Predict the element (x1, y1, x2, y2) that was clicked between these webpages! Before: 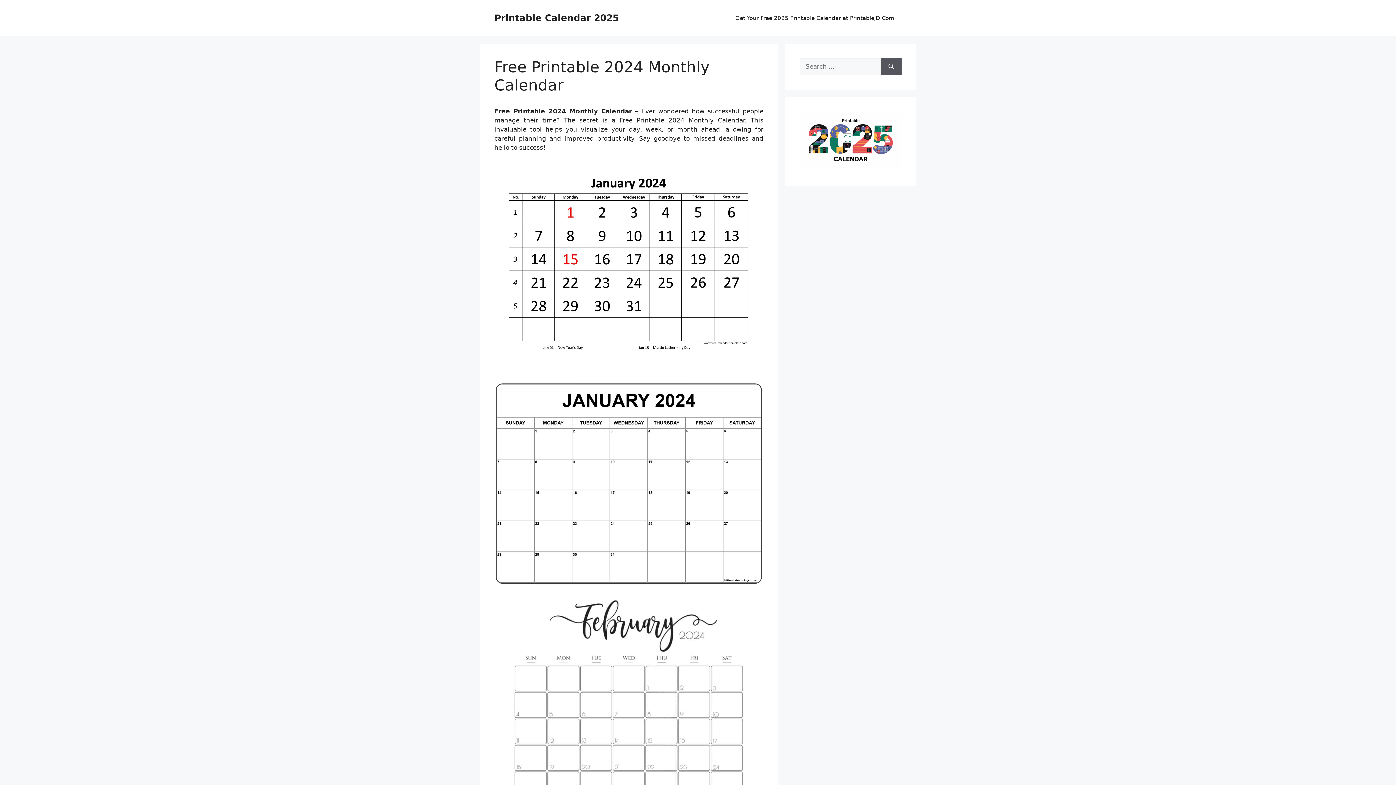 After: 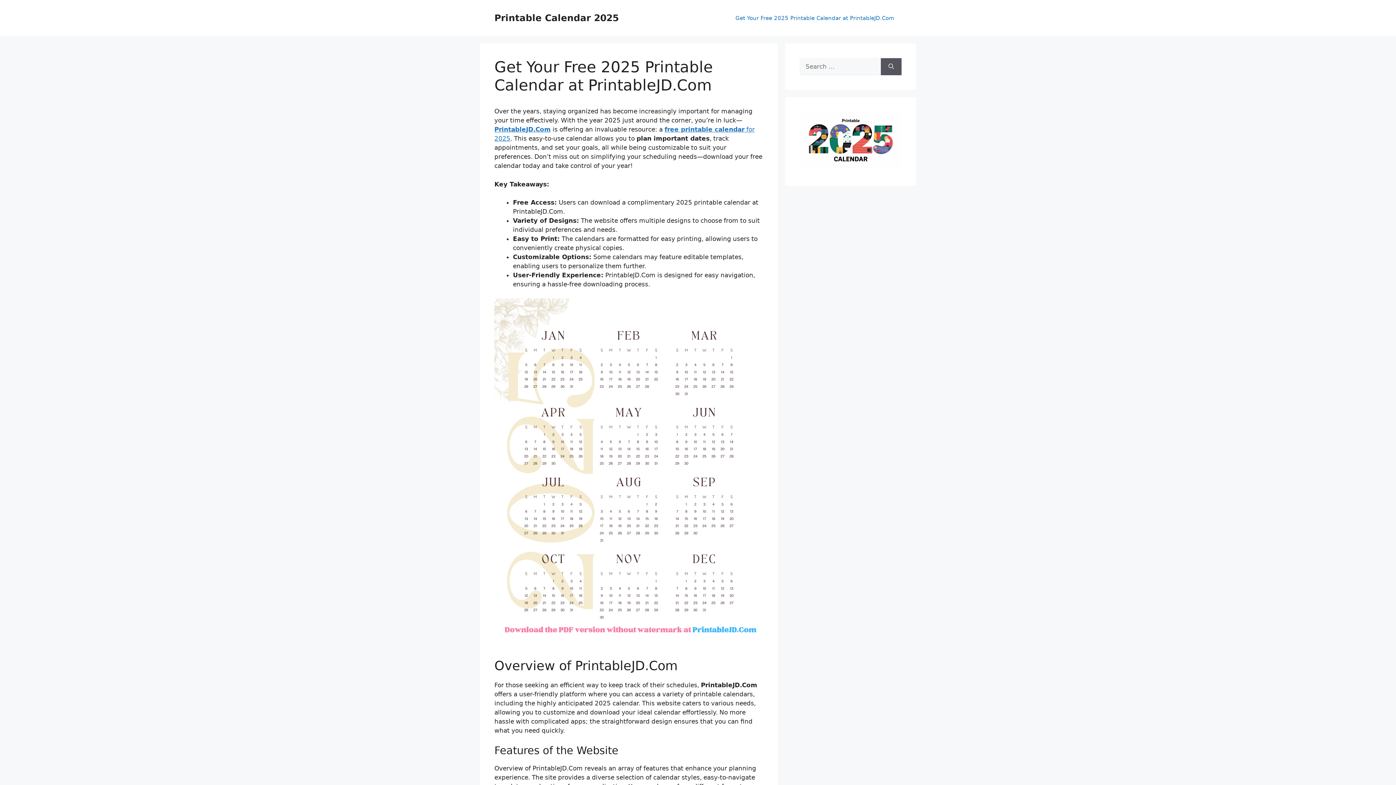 Action: bbox: (728, 7, 901, 29) label: Get Your Free 2025 Printable Calendar at PrintableJD.Com